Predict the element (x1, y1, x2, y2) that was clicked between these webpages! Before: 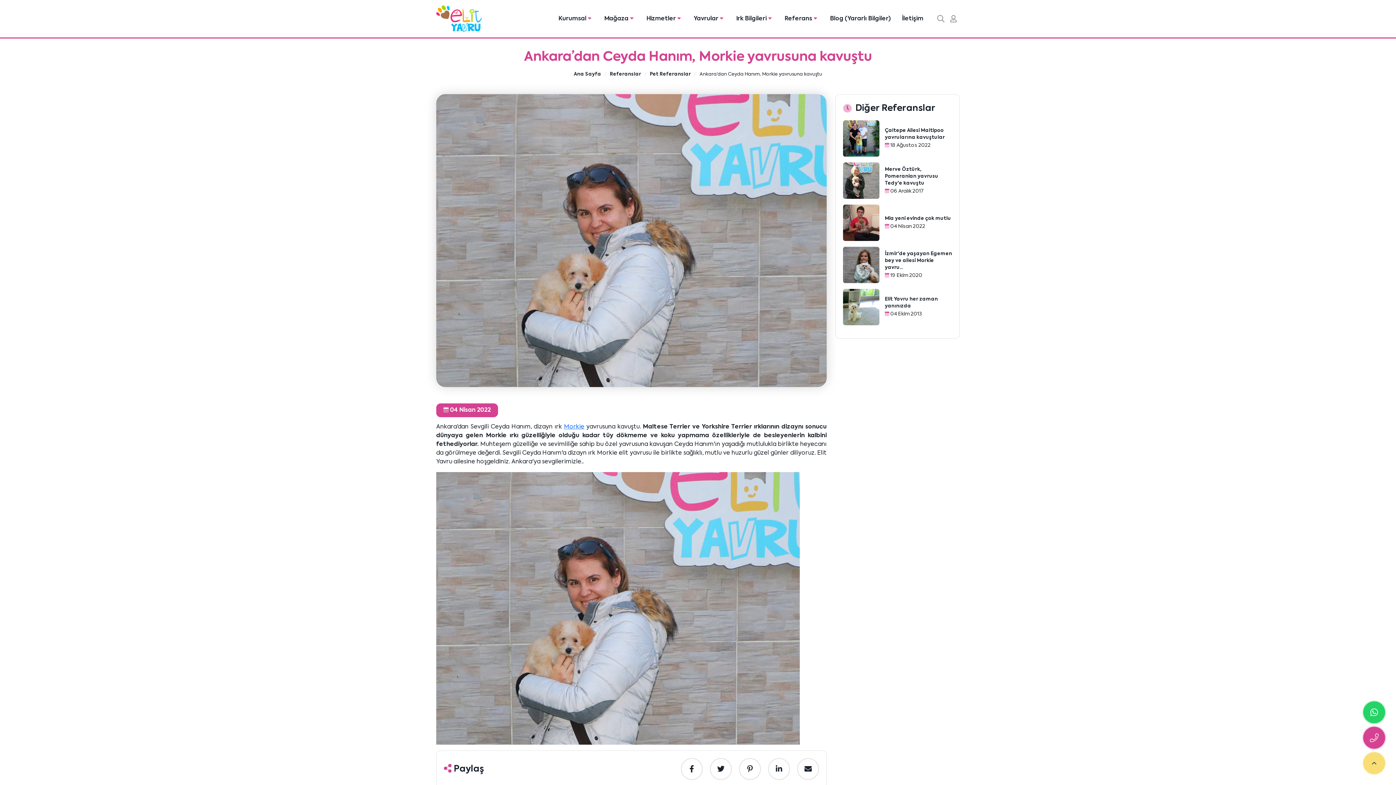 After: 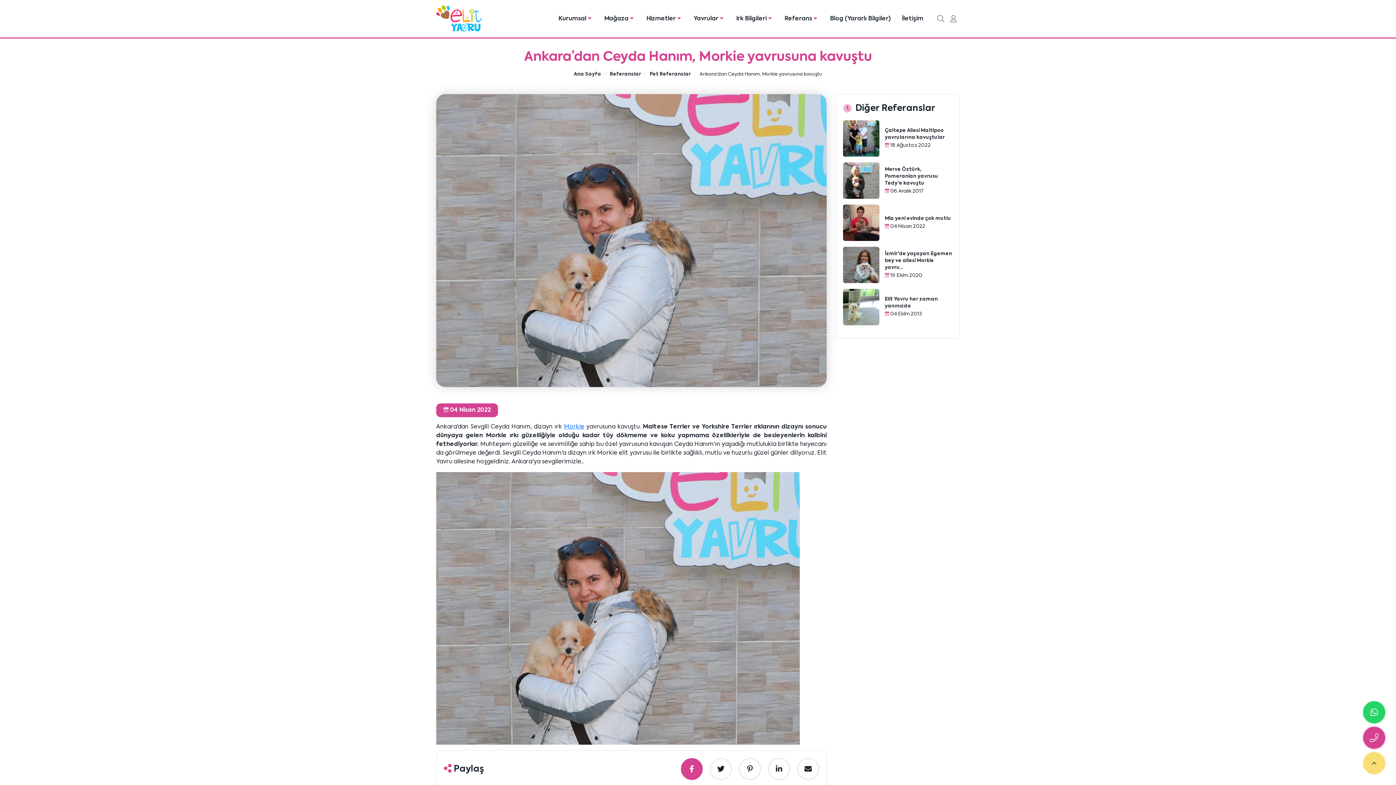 Action: bbox: (681, 758, 702, 780)